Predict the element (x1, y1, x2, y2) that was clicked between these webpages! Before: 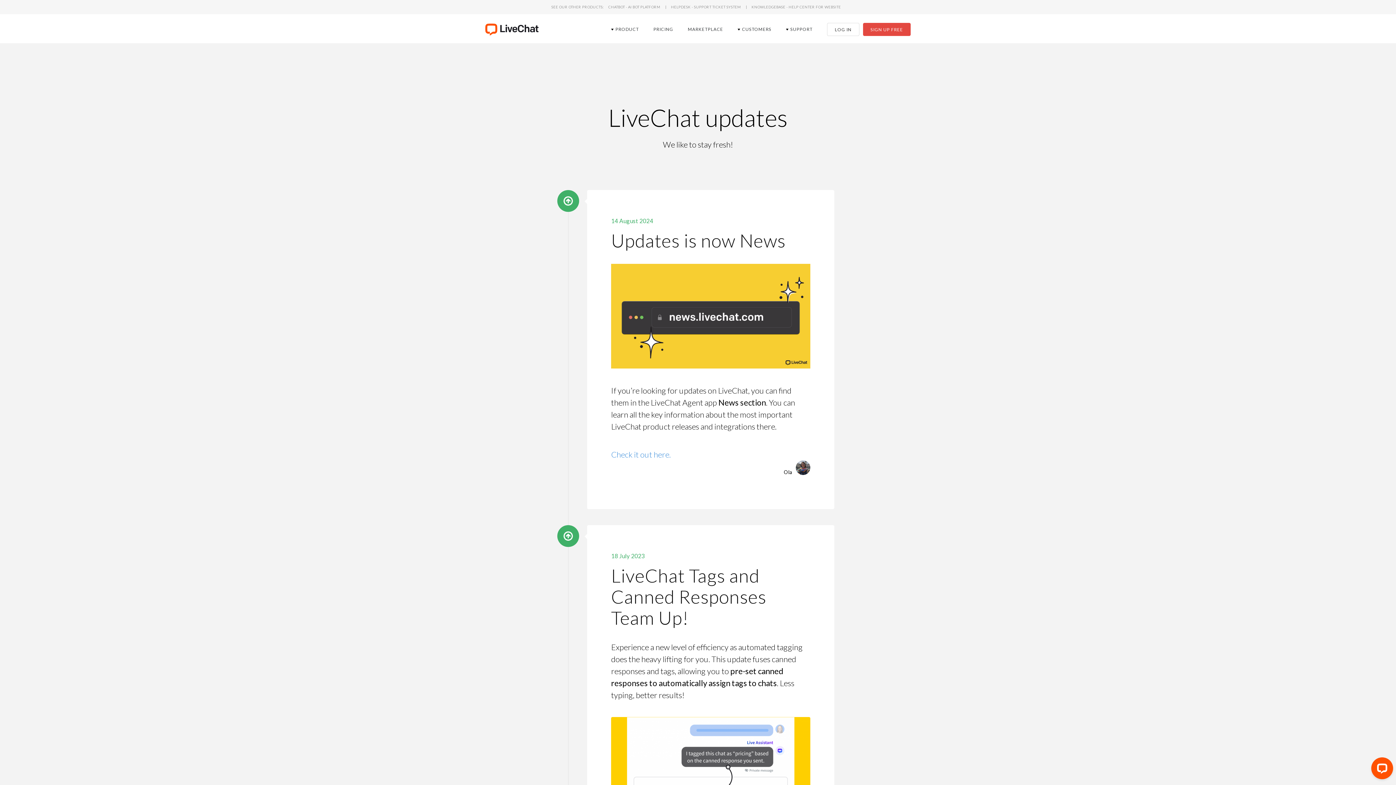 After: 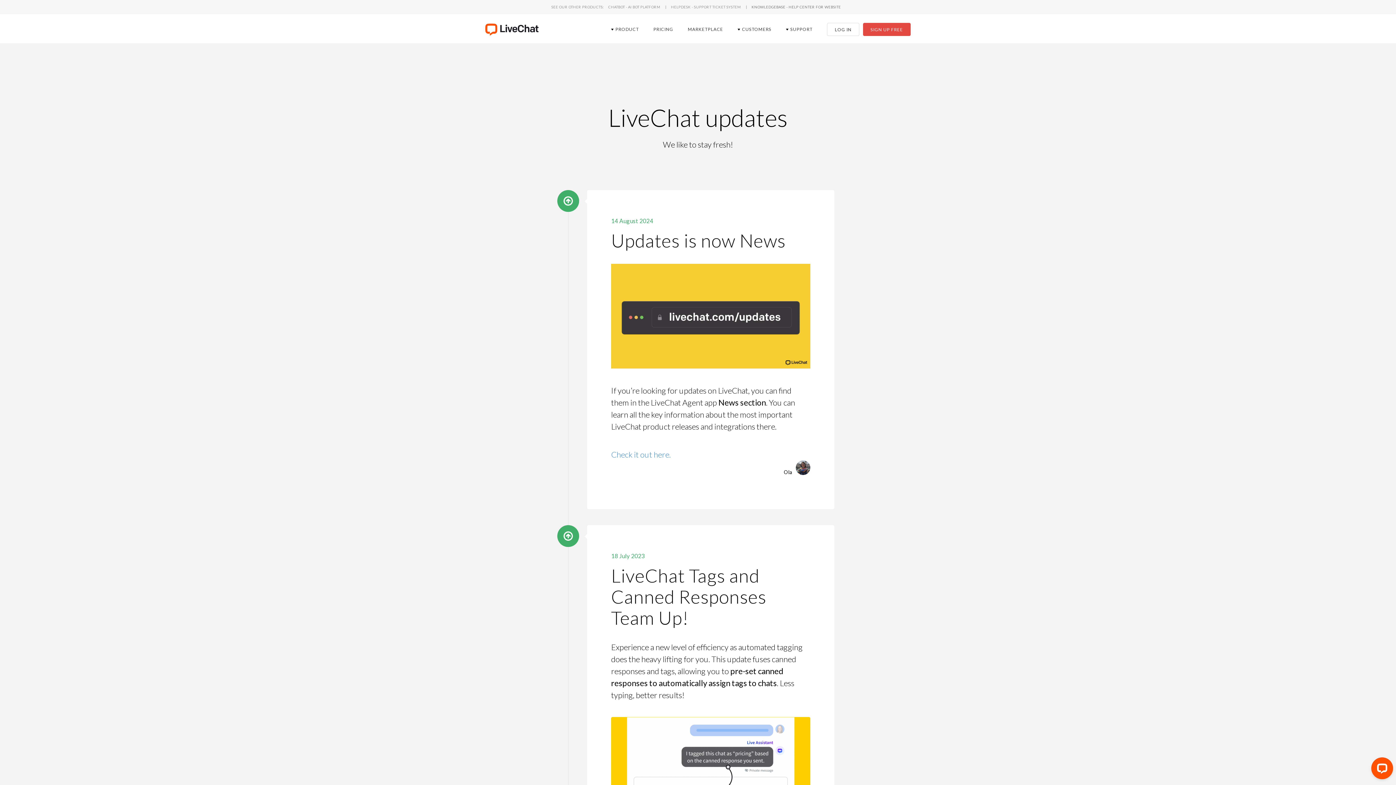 Action: bbox: (751, 3, 841, 9) label: knowledgebase - help center for website